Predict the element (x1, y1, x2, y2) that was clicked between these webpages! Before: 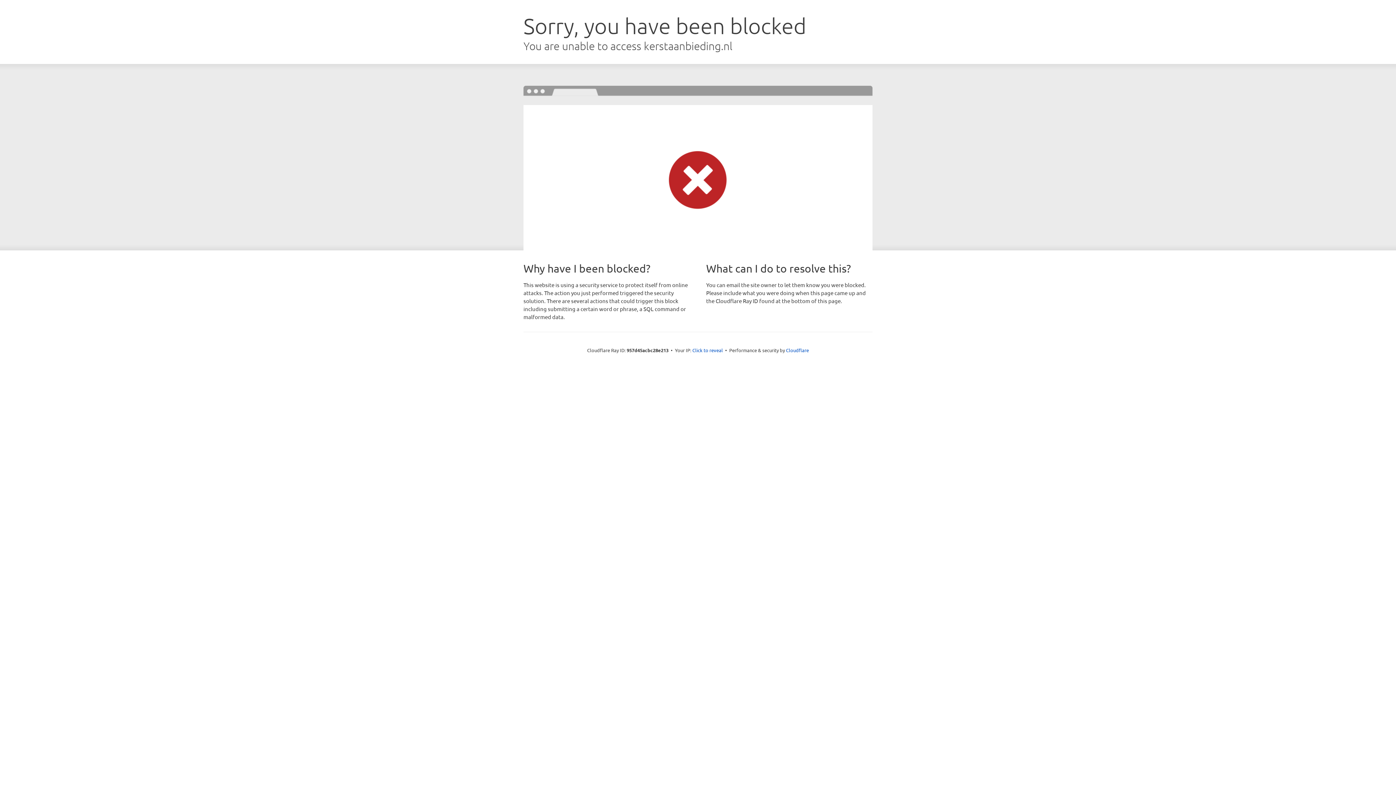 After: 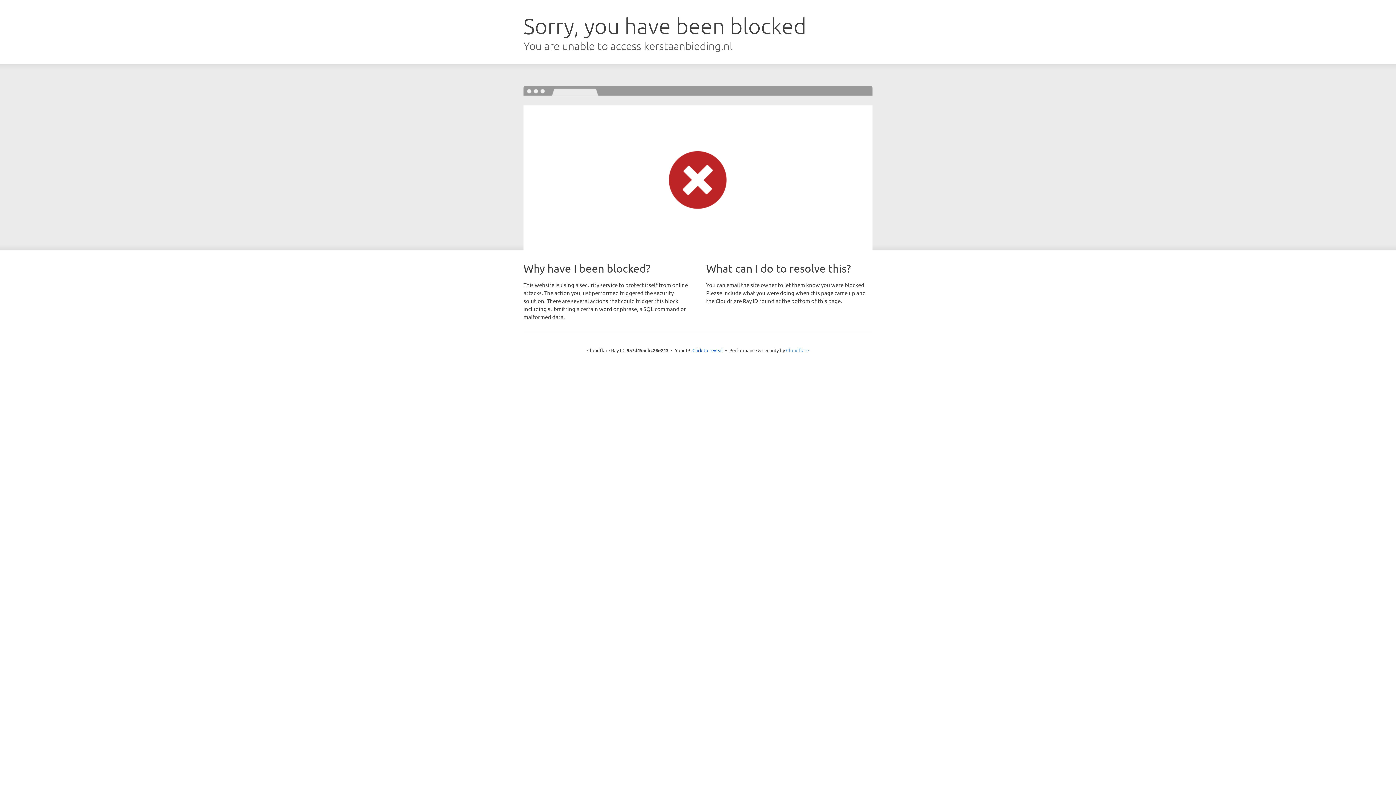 Action: label: Cloudflare bbox: (786, 347, 809, 353)